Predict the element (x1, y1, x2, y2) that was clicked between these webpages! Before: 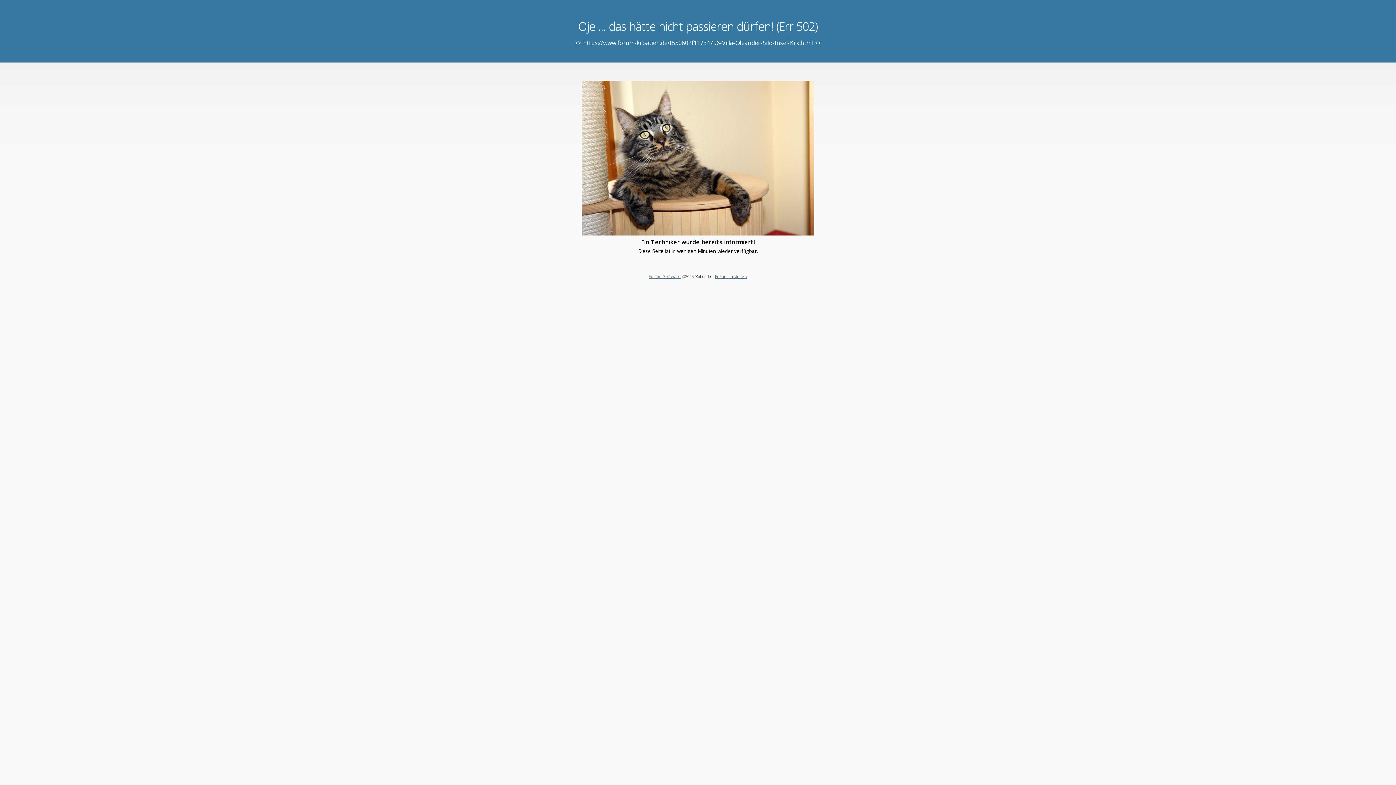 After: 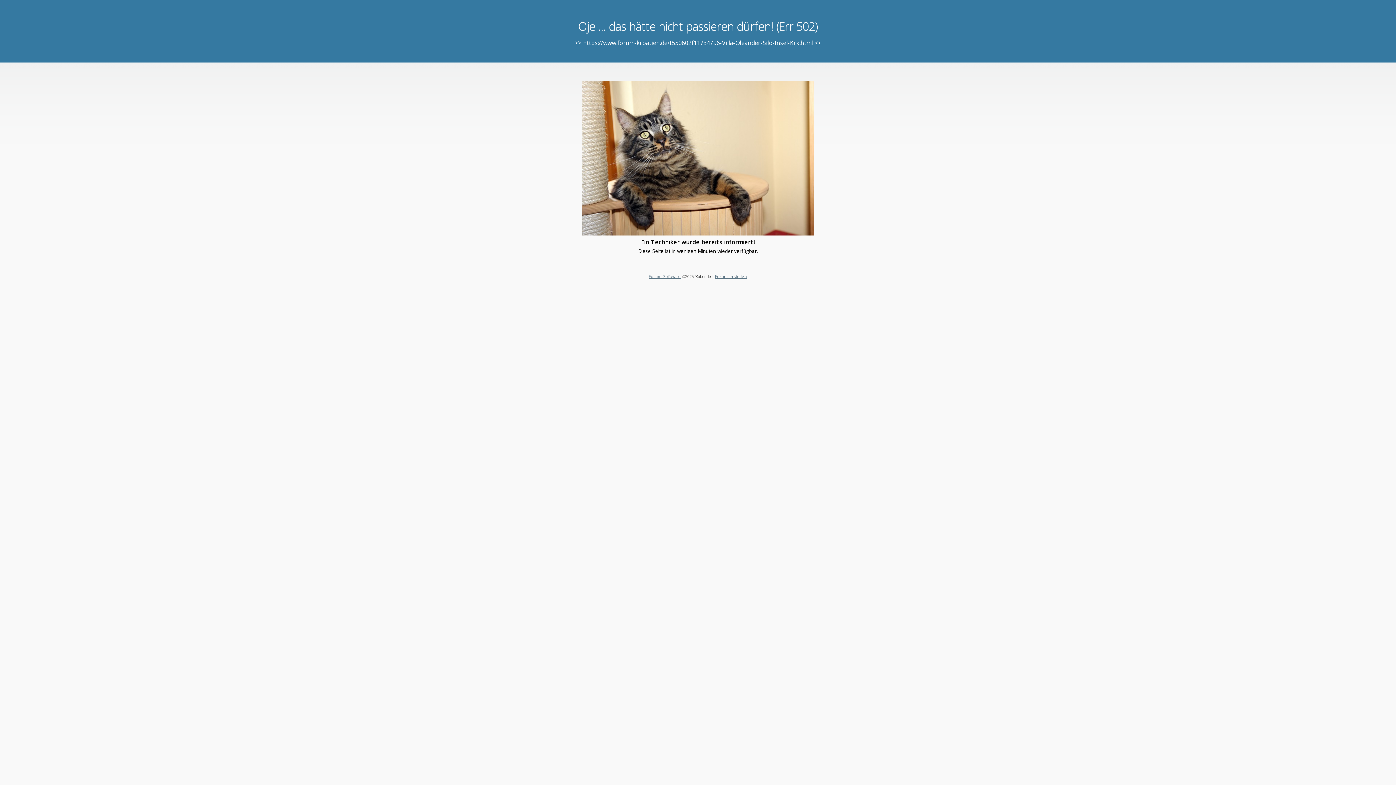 Action: bbox: (715, 273, 747, 279) label: Forum erstellen